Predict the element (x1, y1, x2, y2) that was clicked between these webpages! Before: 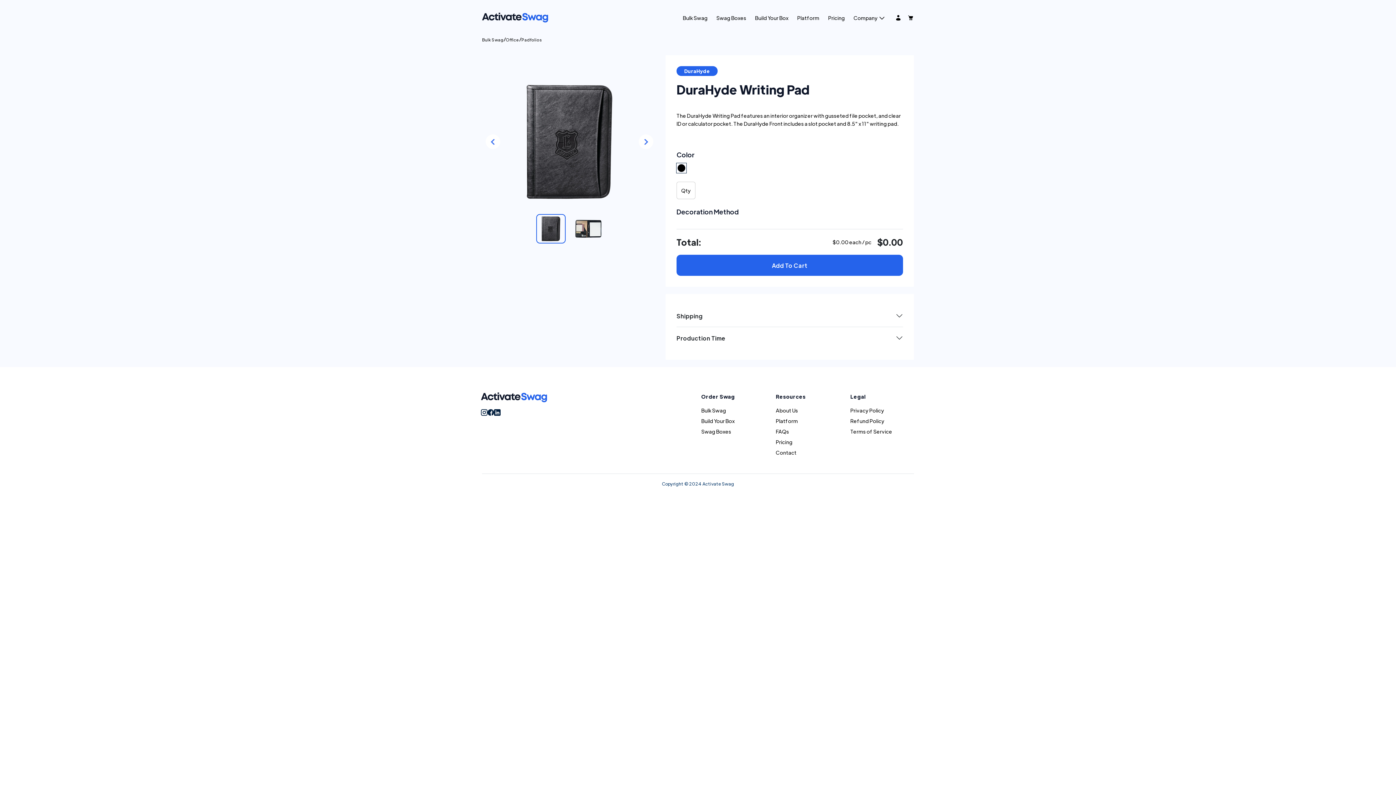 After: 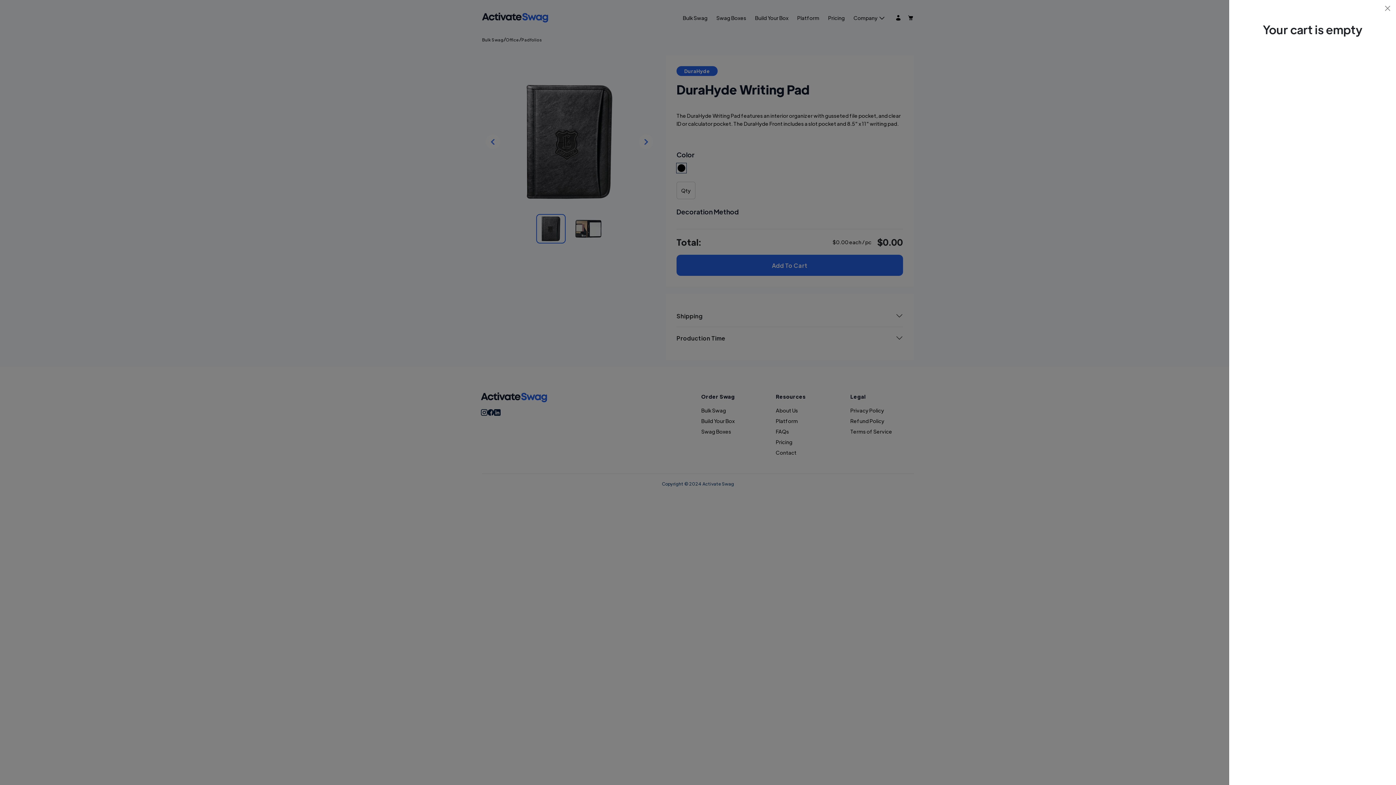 Action: bbox: (907, 14, 914, 20)